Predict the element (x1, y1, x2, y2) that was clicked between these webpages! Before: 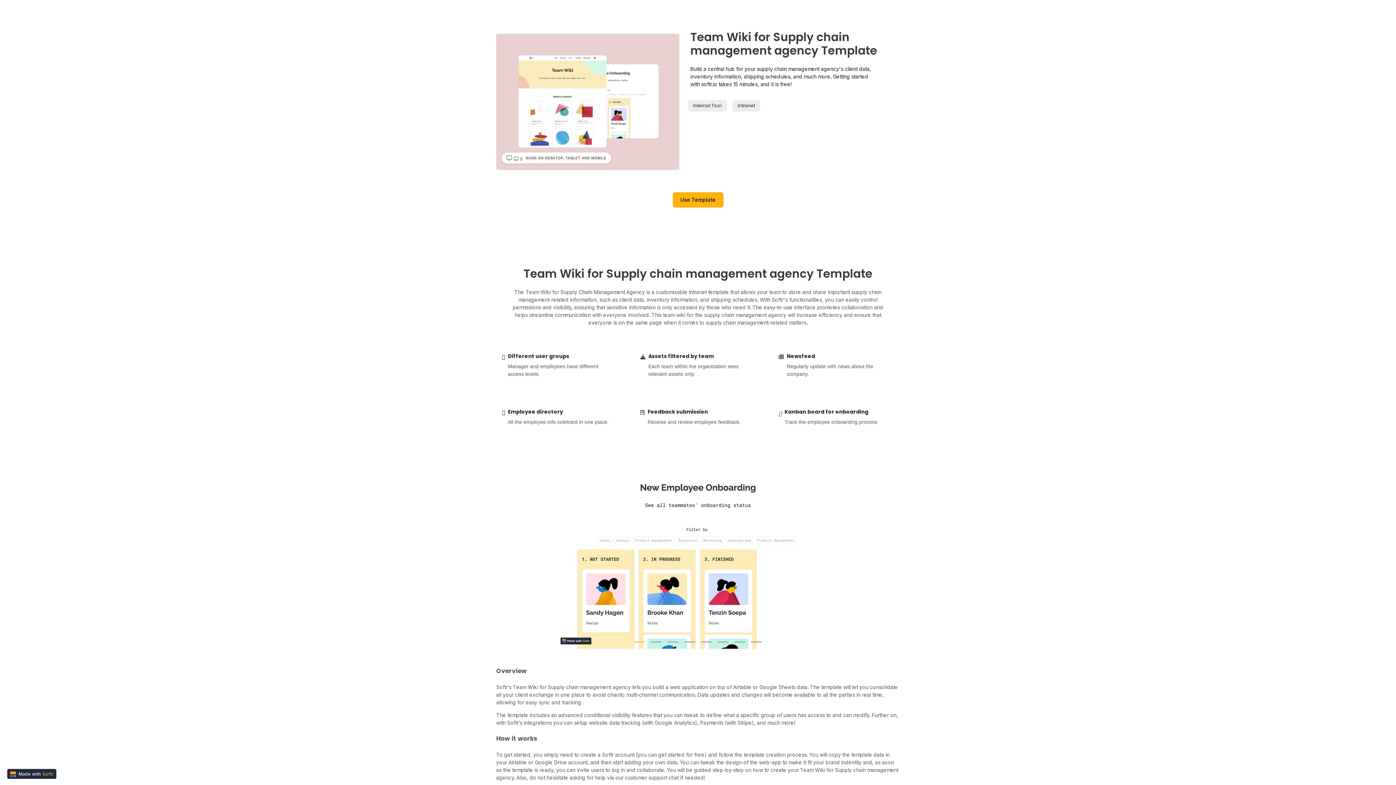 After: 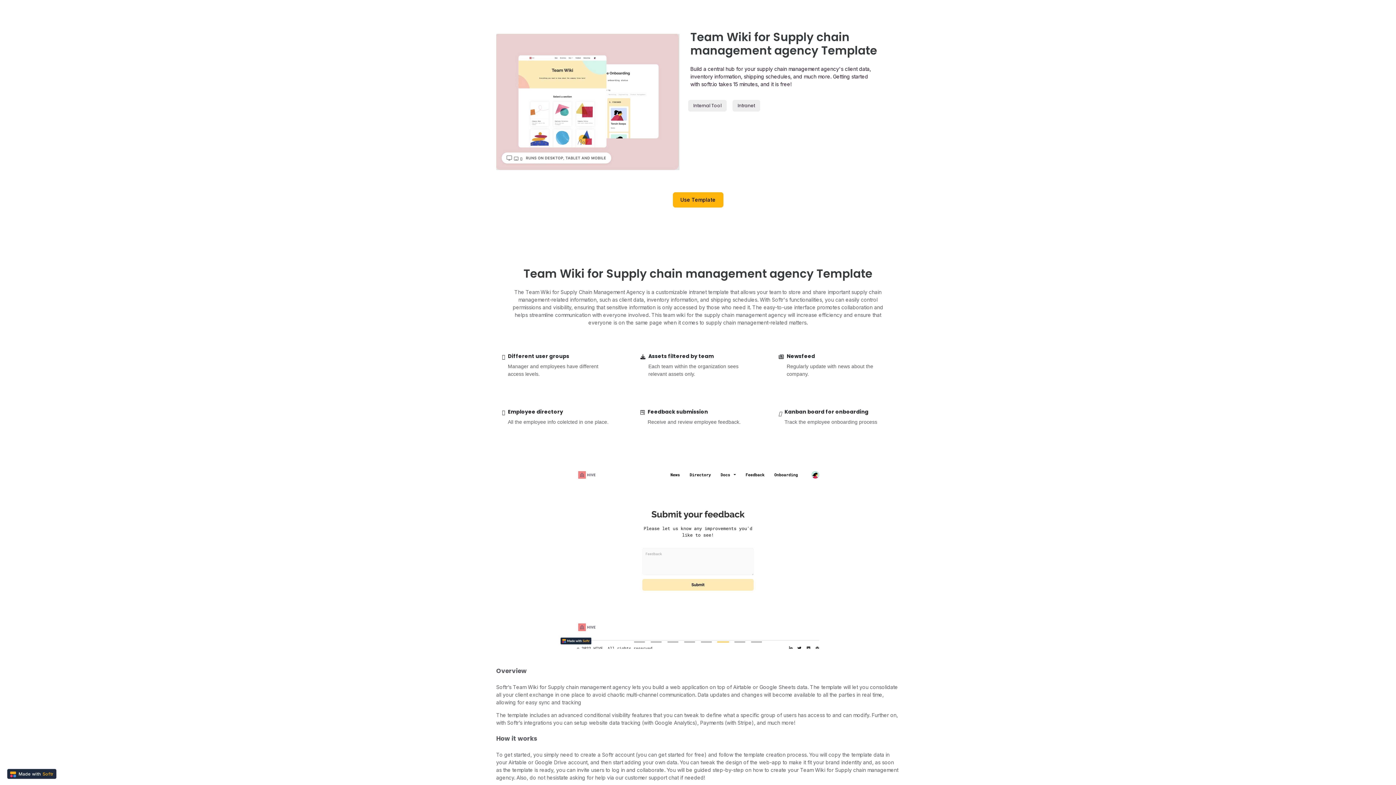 Action: bbox: (714, 641, 731, 642) label: carousel indicator 6